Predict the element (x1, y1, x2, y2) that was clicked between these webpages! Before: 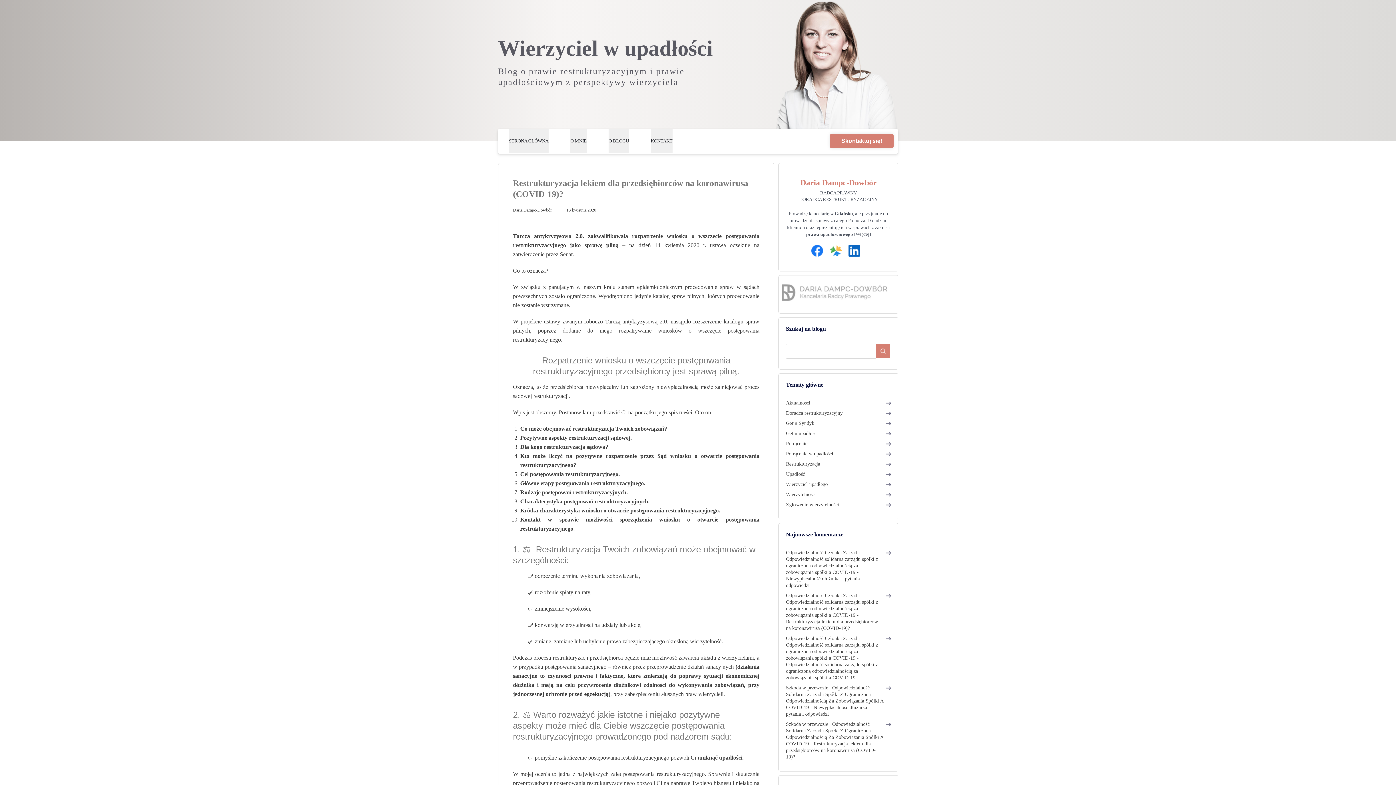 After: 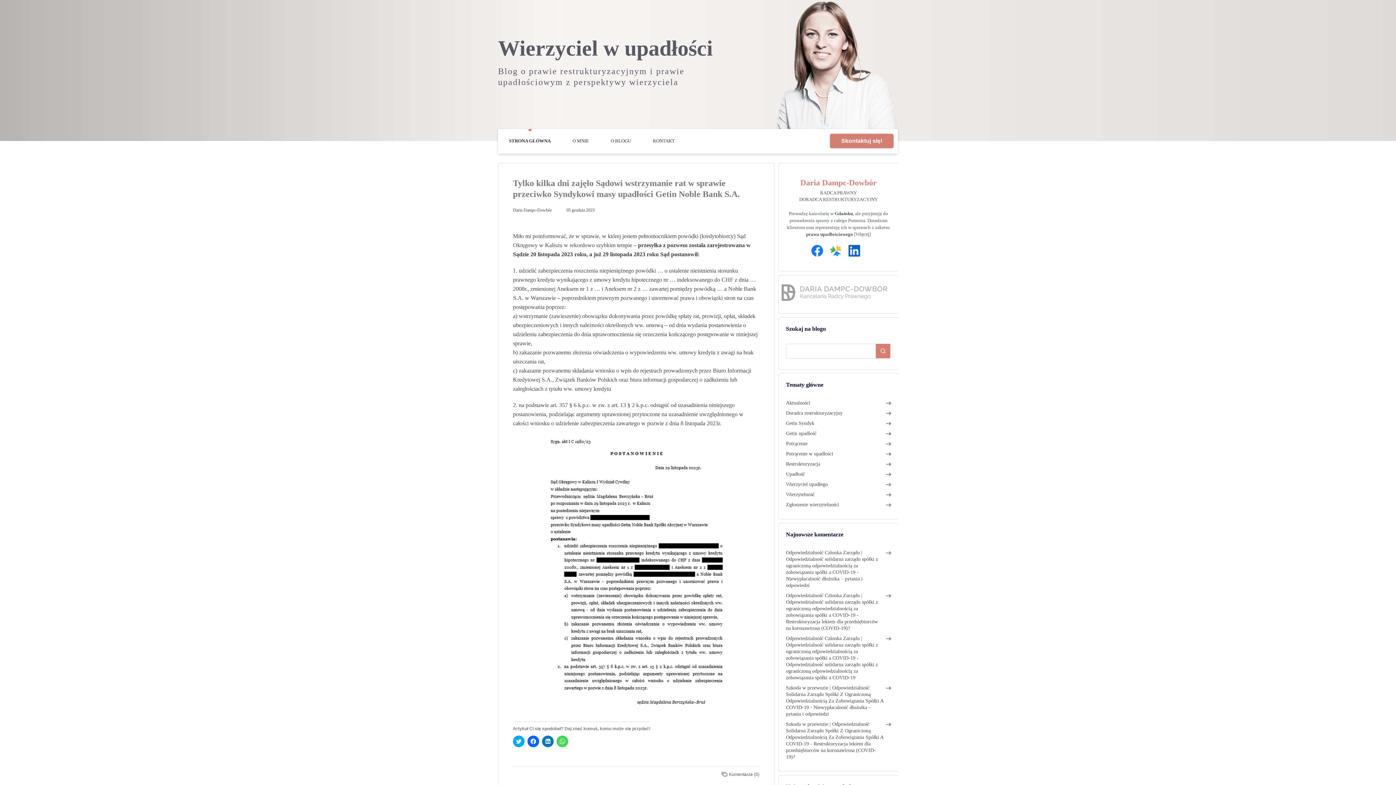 Action: label: STRONA GŁÓWNA bbox: (509, 129, 548, 152)